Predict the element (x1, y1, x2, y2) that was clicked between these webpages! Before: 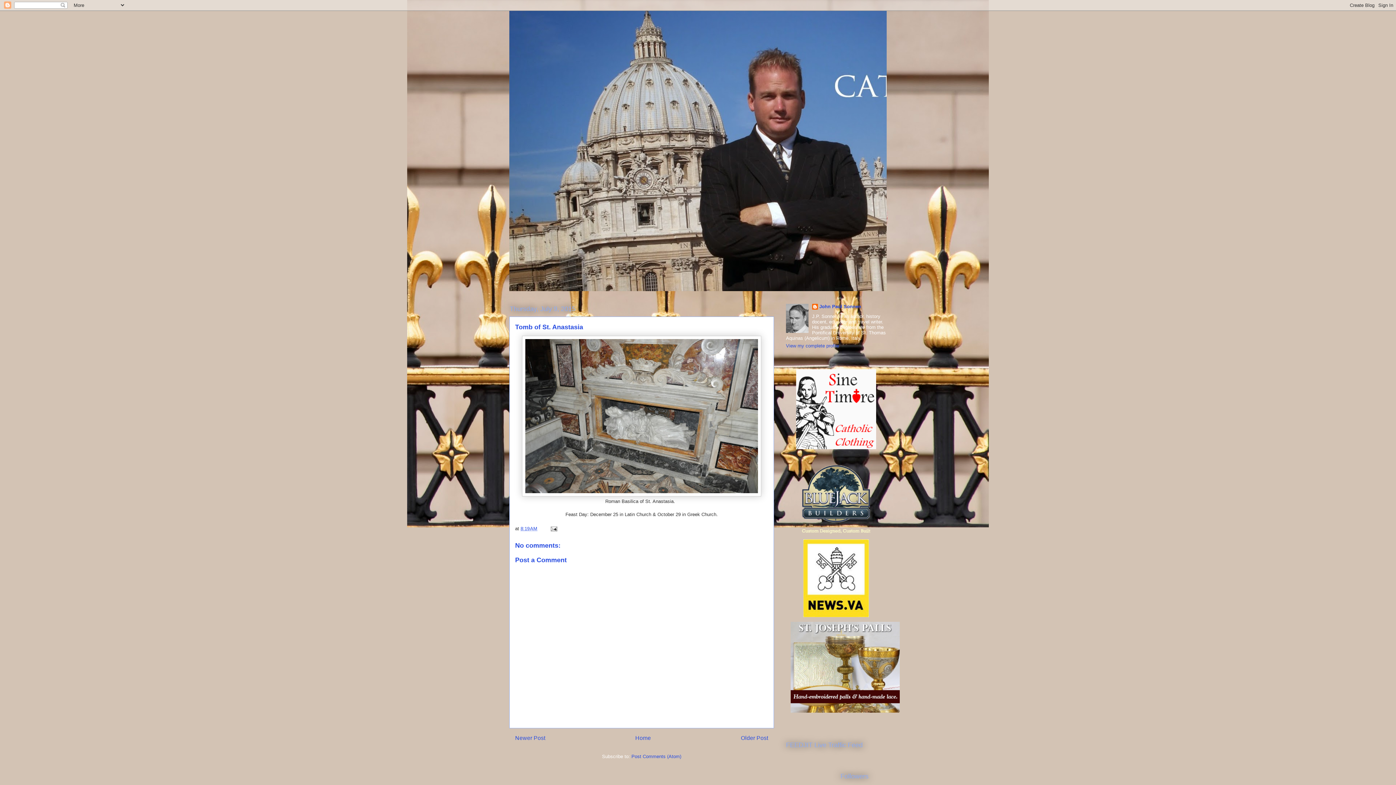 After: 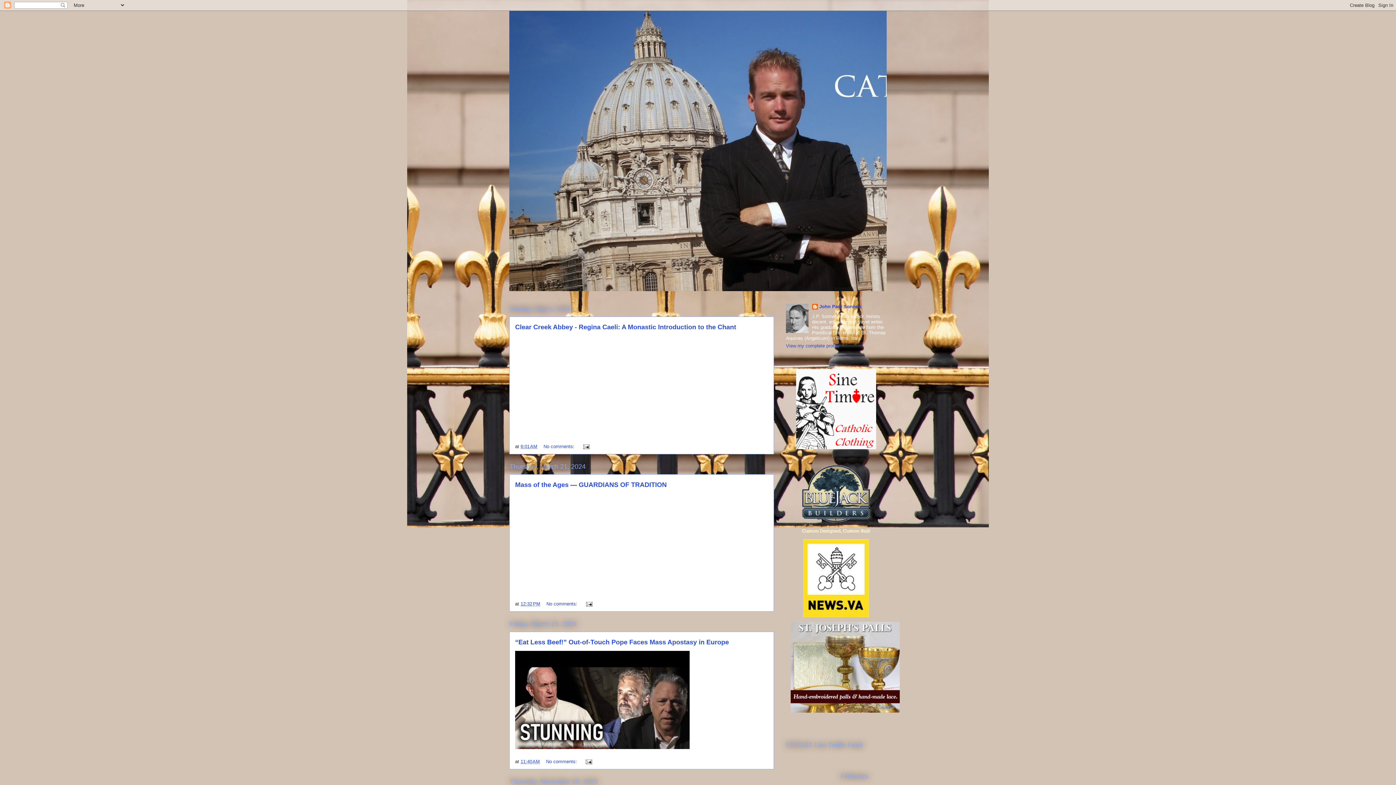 Action: label: Home bbox: (635, 735, 651, 741)